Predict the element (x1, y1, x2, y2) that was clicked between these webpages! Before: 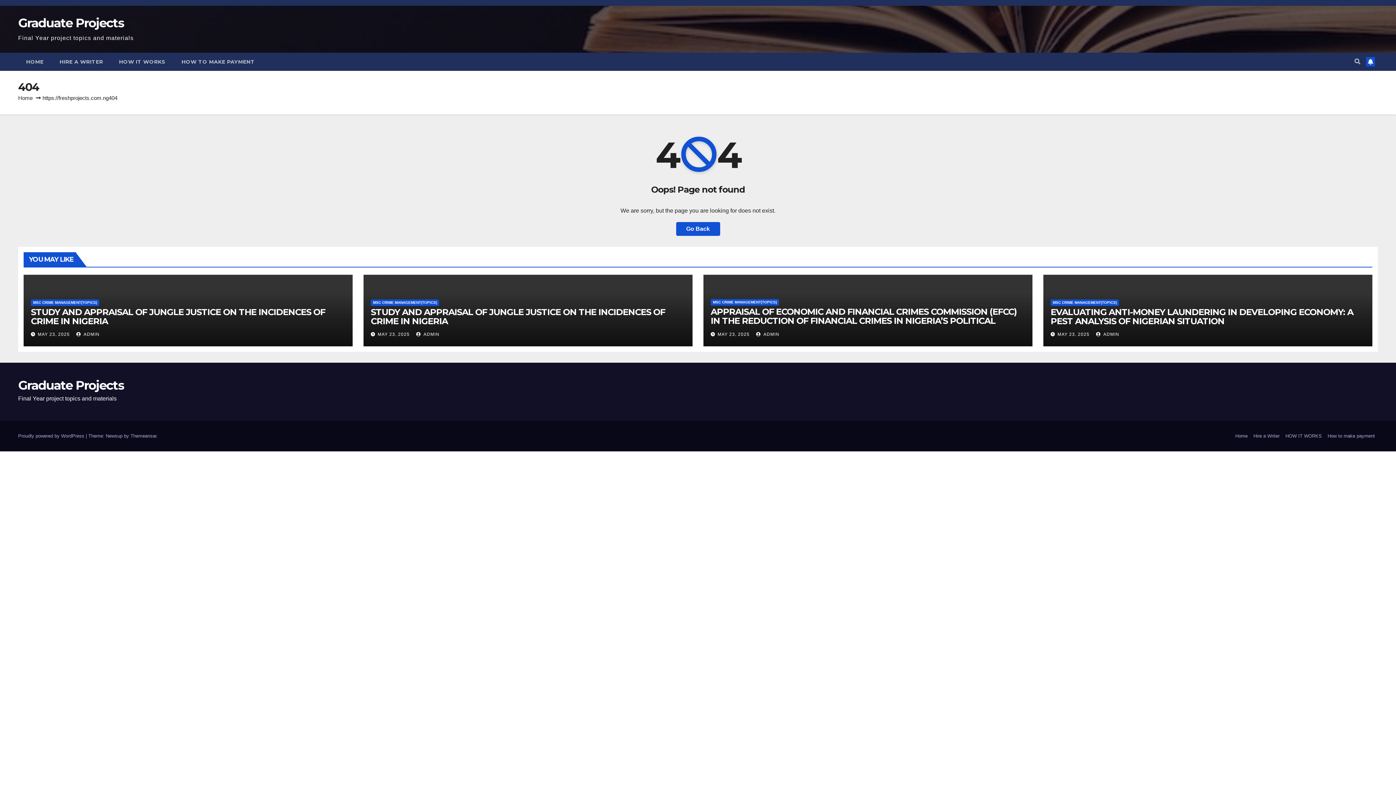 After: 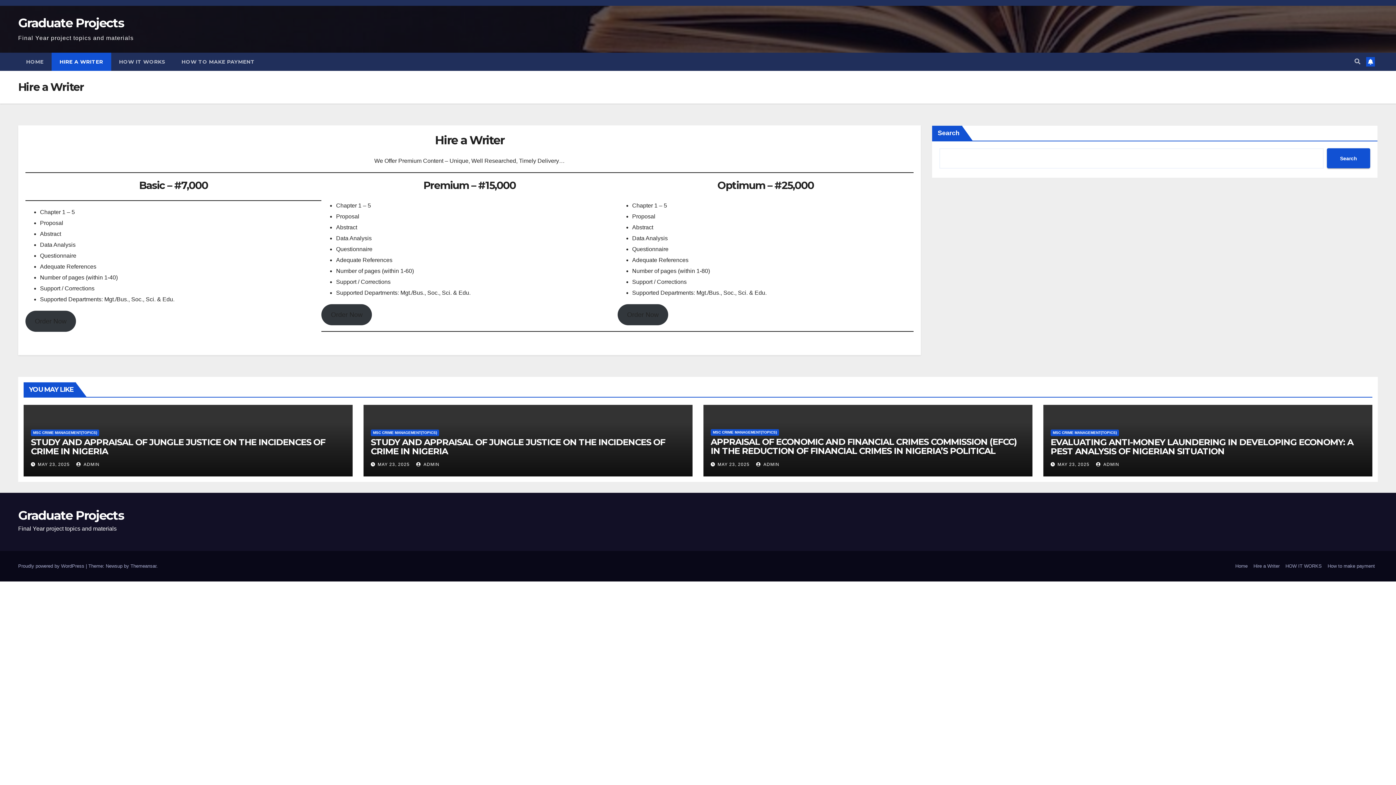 Action: label: HIRE A WRITER bbox: (51, 52, 111, 70)